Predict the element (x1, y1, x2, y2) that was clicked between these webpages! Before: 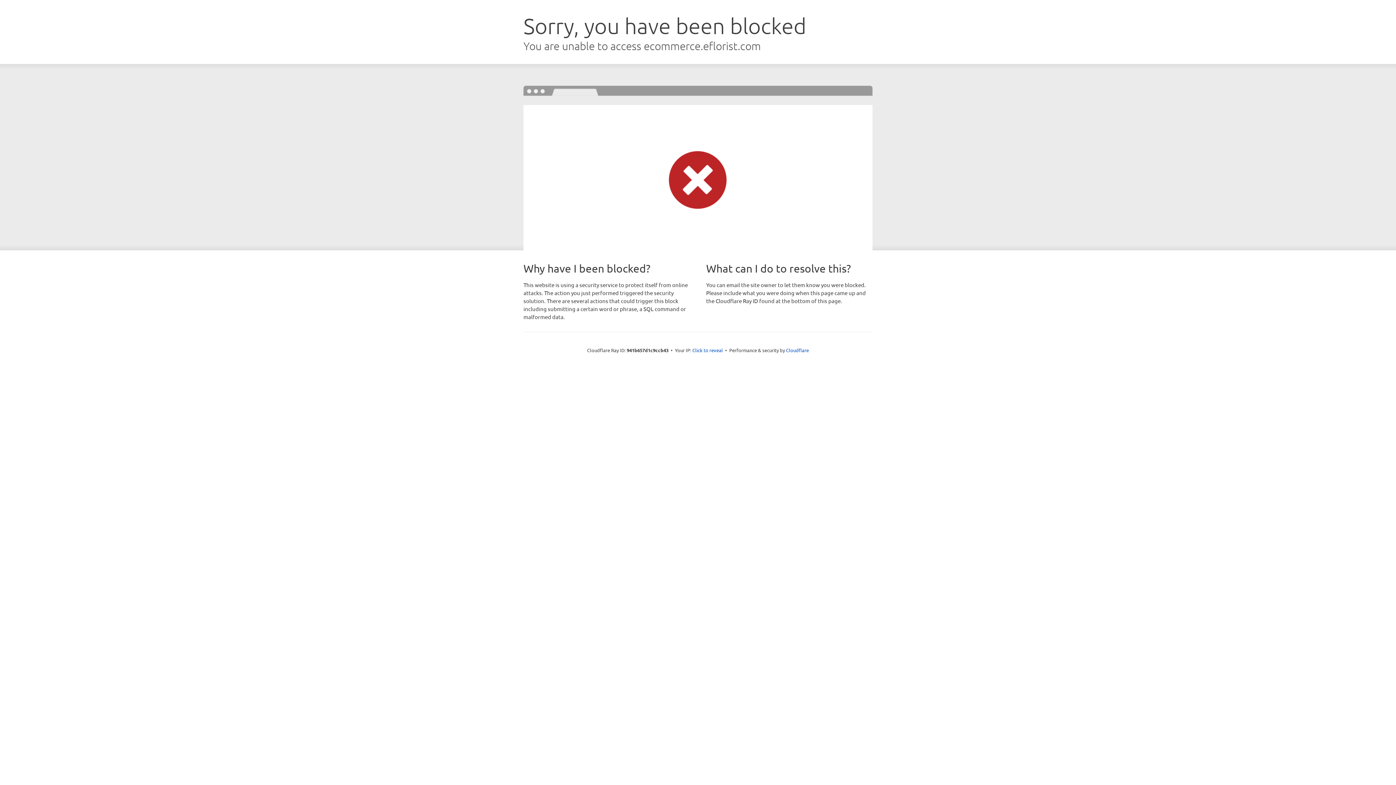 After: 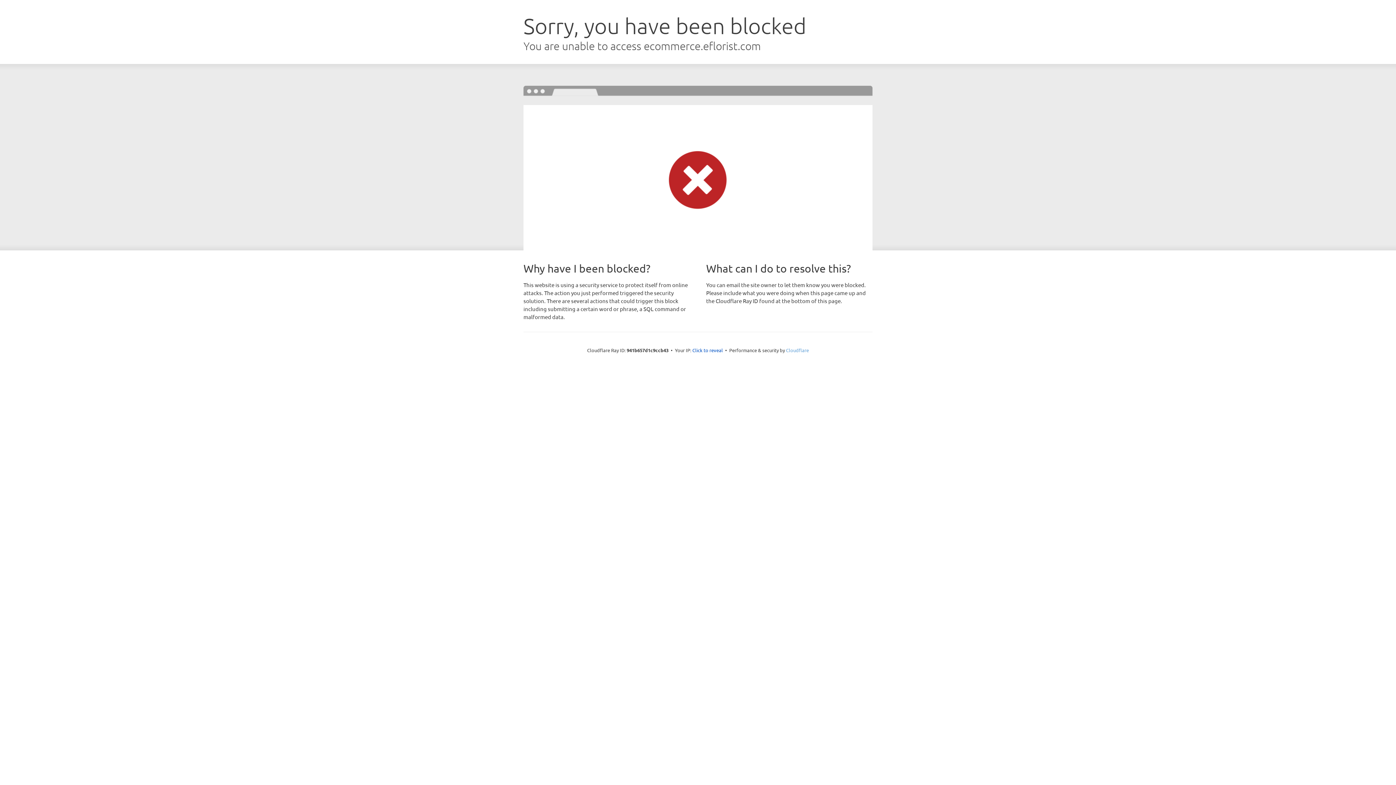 Action: label: Cloudflare bbox: (786, 347, 809, 353)